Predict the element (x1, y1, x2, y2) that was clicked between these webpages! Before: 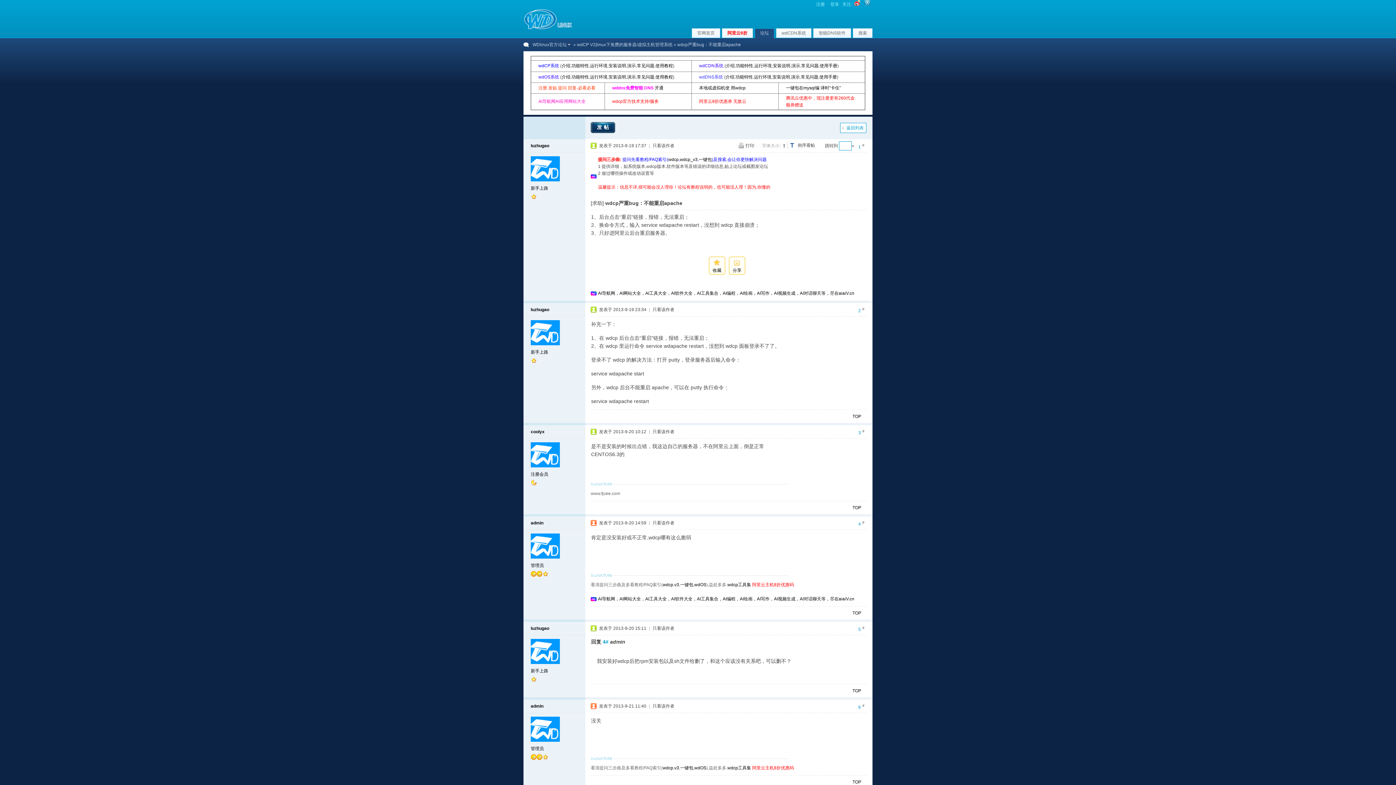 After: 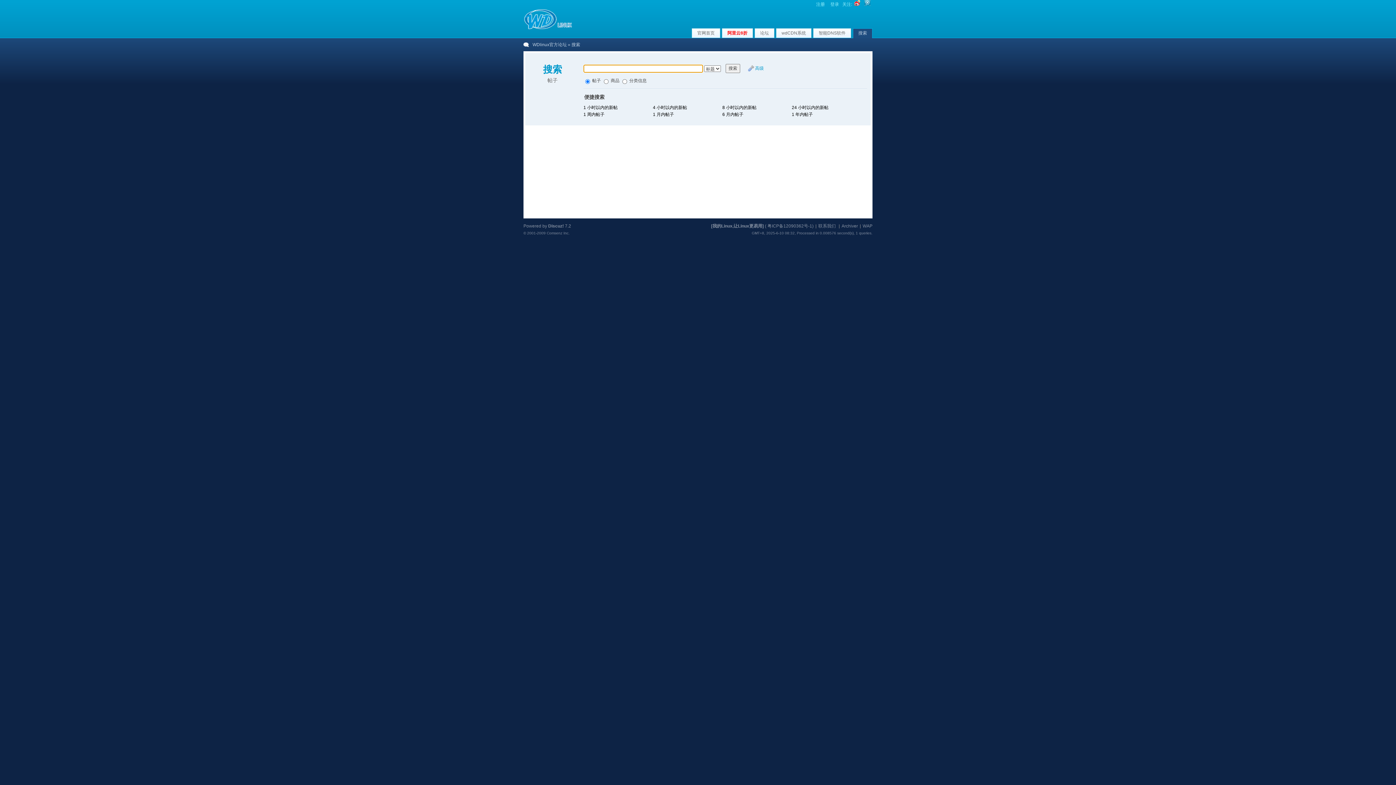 Action: bbox: (853, 28, 872, 37) label: 搜索